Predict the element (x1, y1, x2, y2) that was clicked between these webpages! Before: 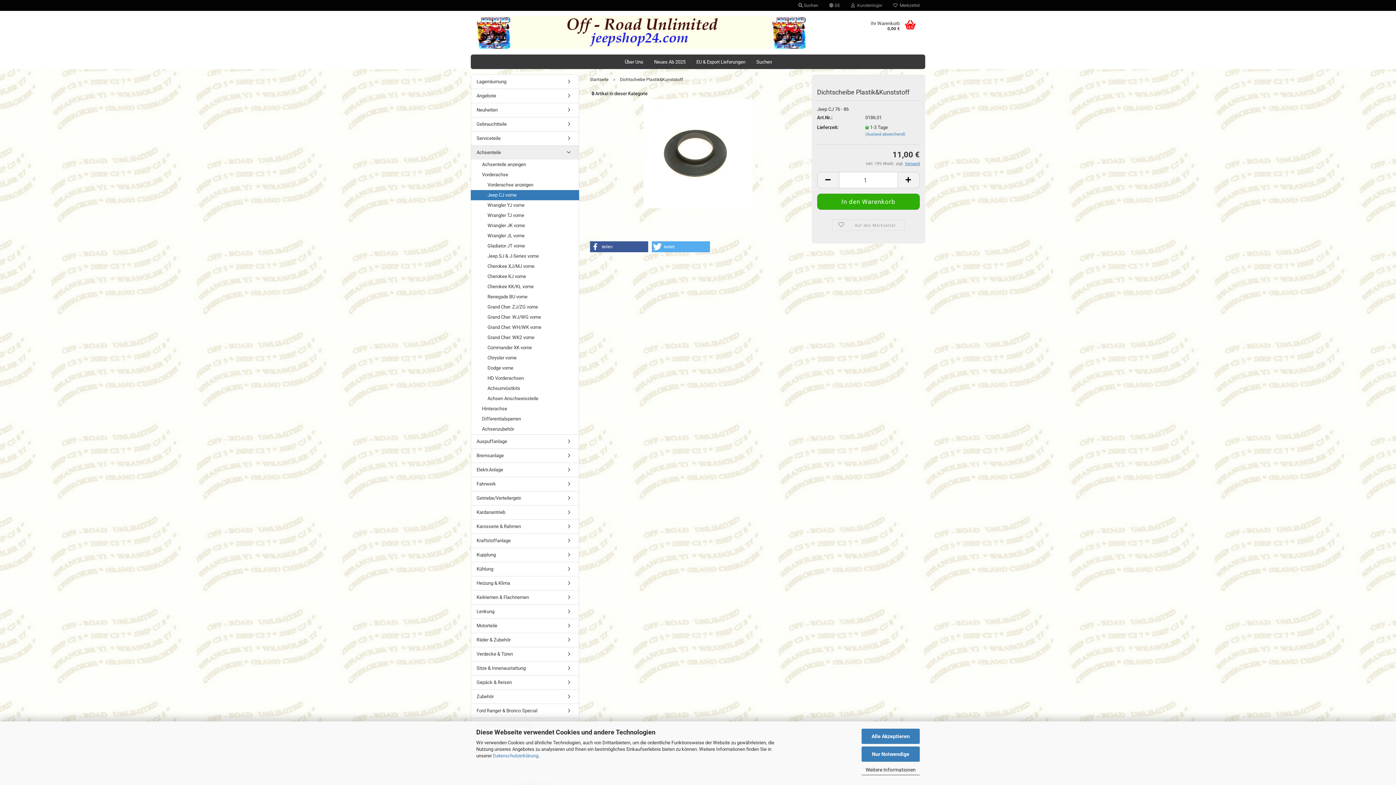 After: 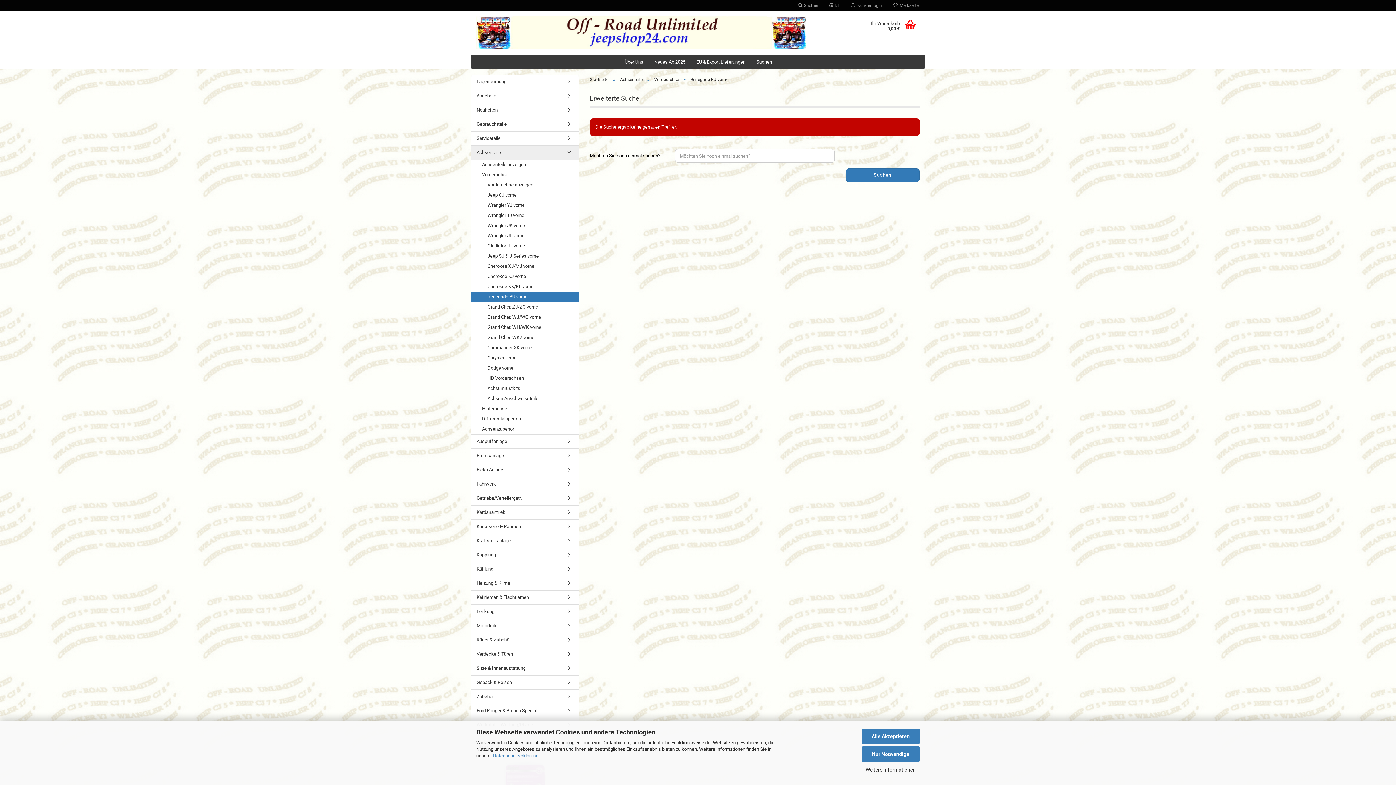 Action: bbox: (471, 292, 578, 302) label: Renegade BU vorne